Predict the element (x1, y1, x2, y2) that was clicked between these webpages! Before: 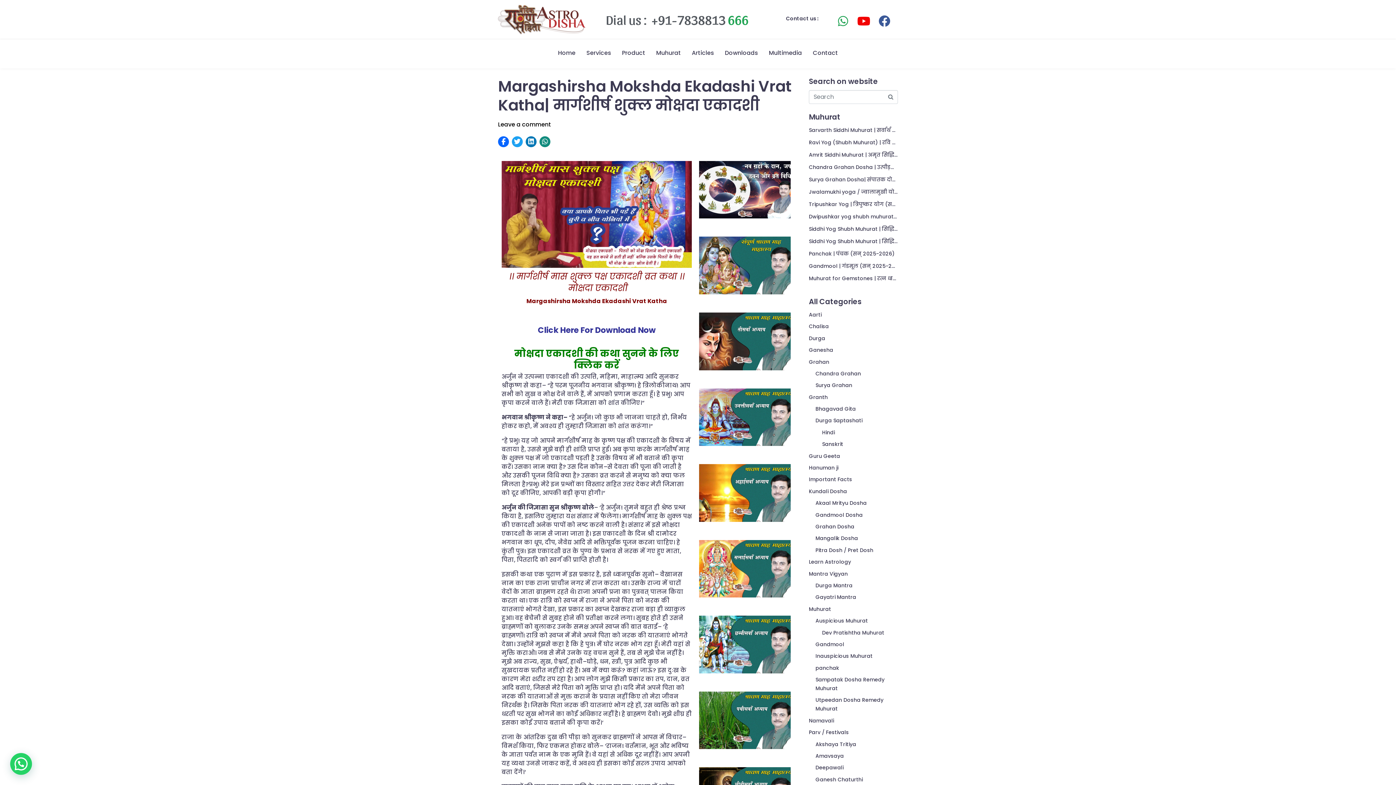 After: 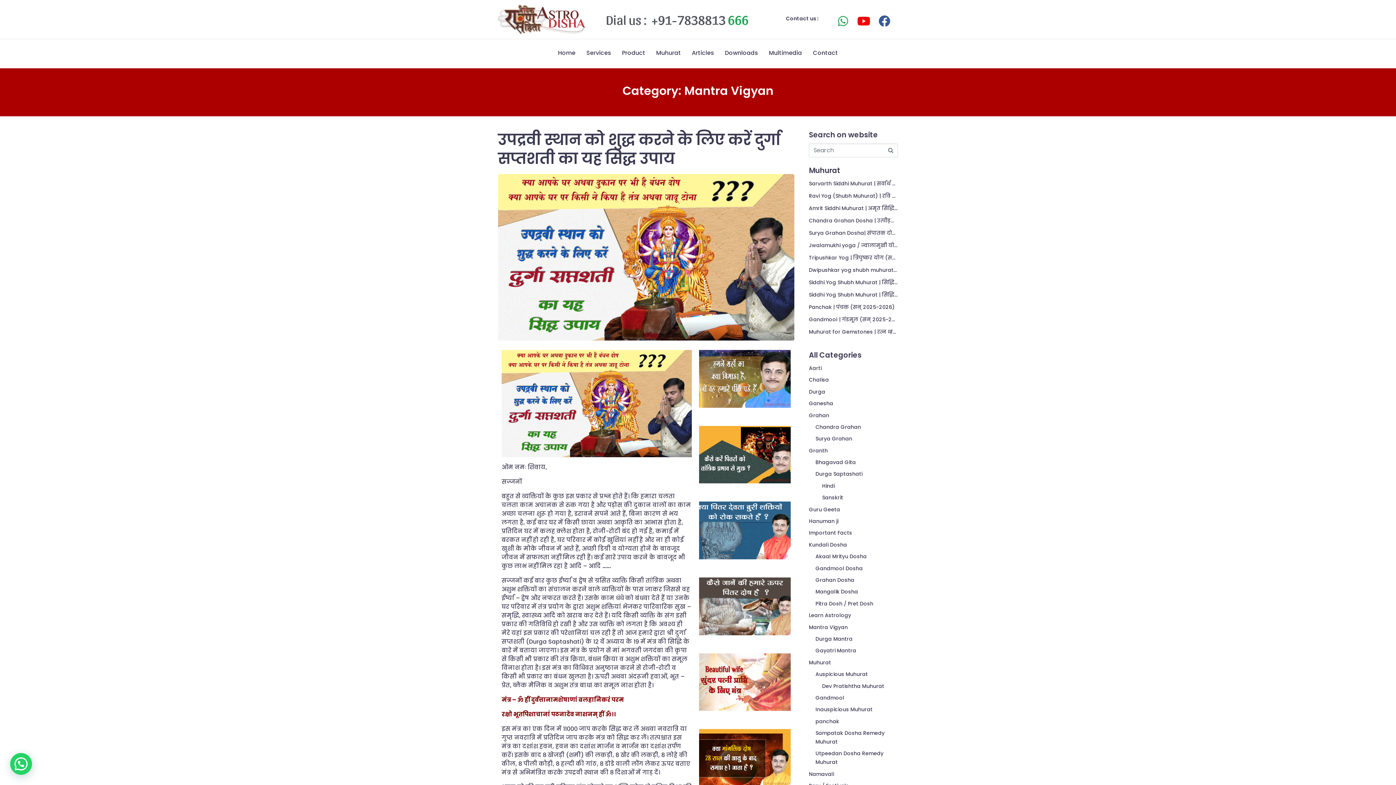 Action: label: Mantra Vigyan bbox: (809, 570, 848, 577)